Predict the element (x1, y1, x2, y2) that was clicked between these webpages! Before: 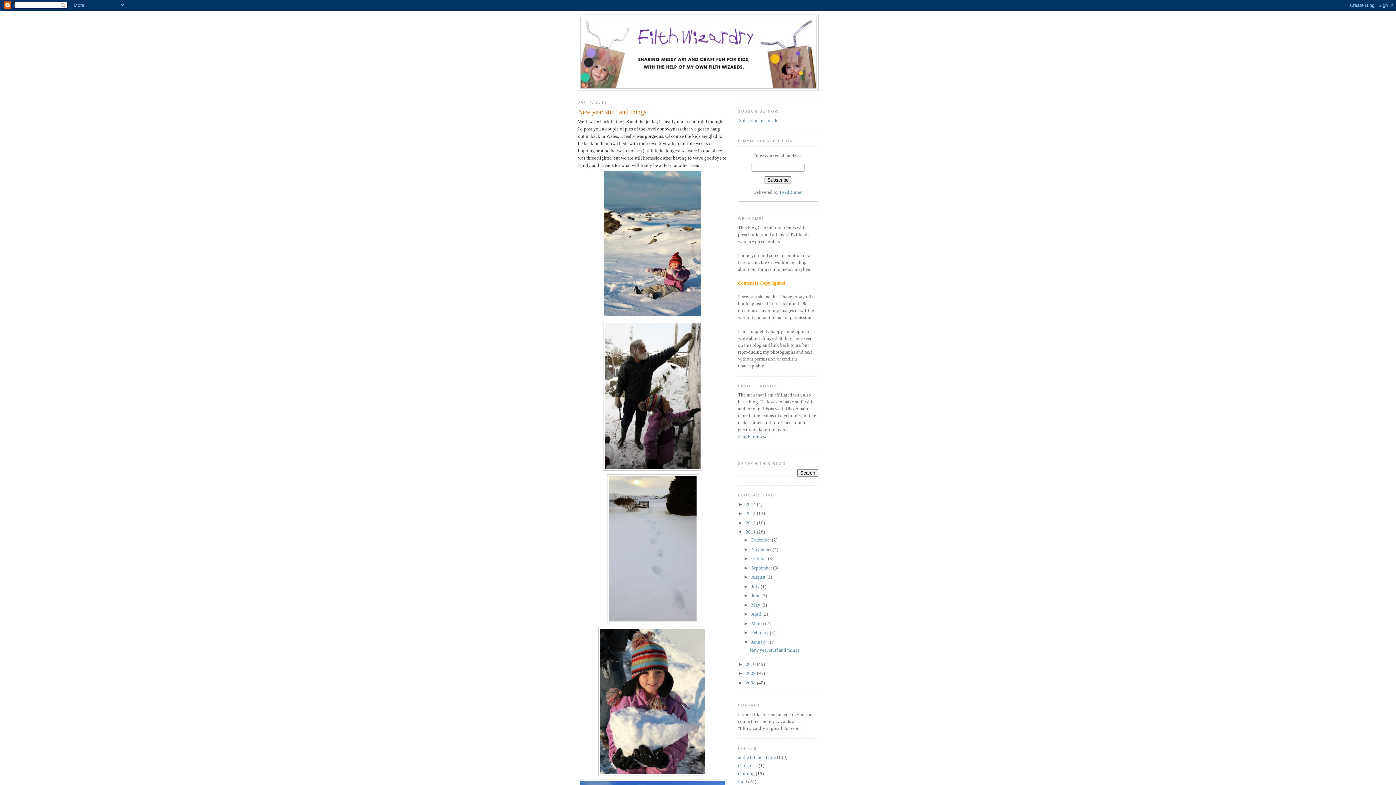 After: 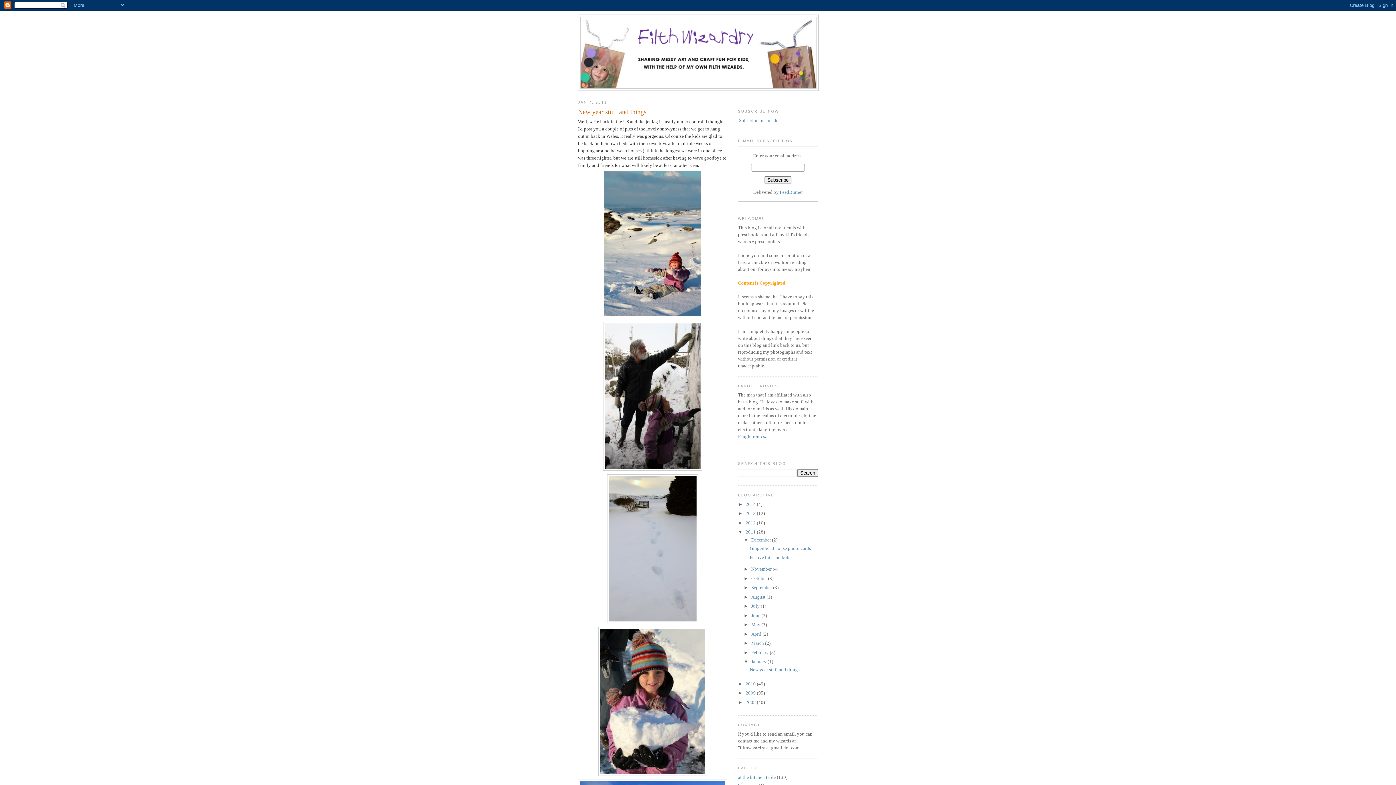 Action: label: ►   bbox: (743, 537, 751, 543)